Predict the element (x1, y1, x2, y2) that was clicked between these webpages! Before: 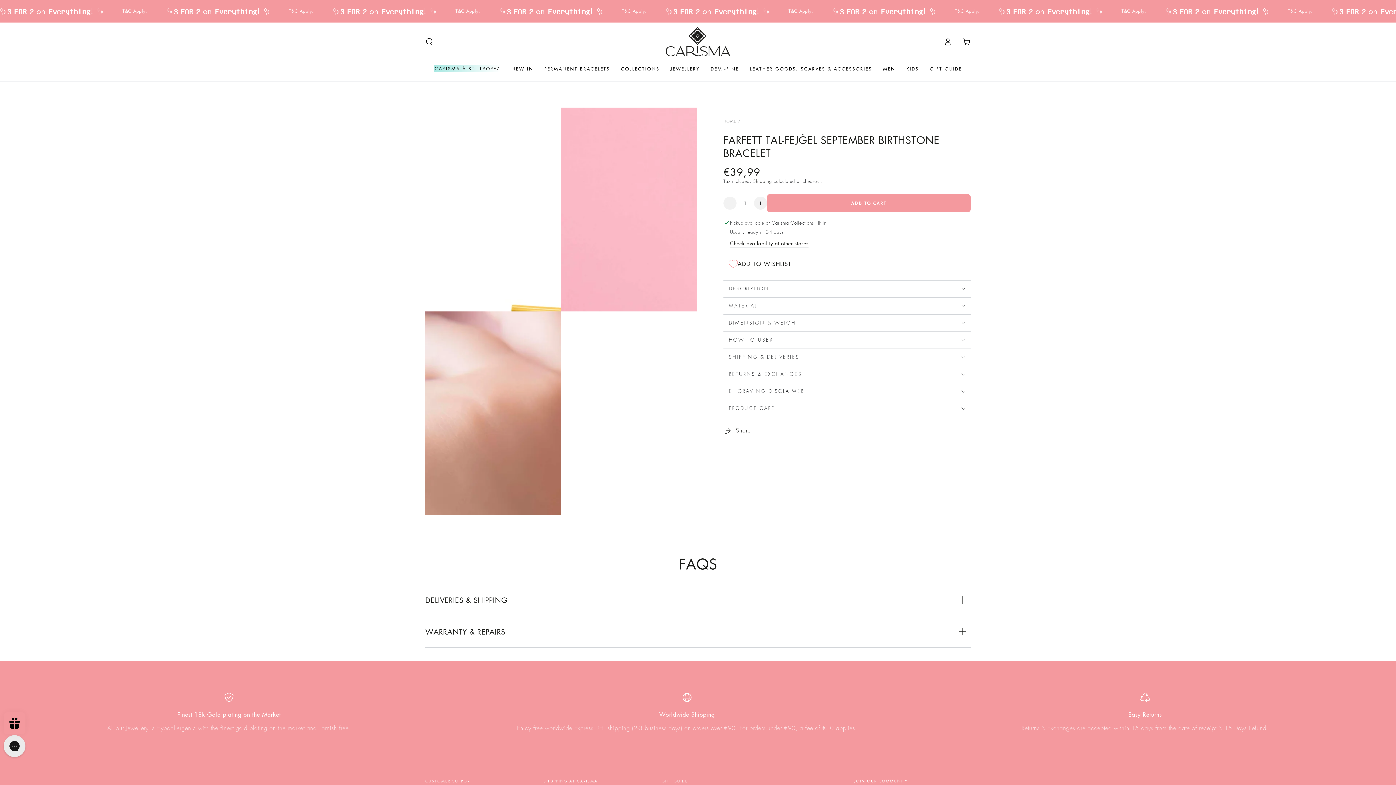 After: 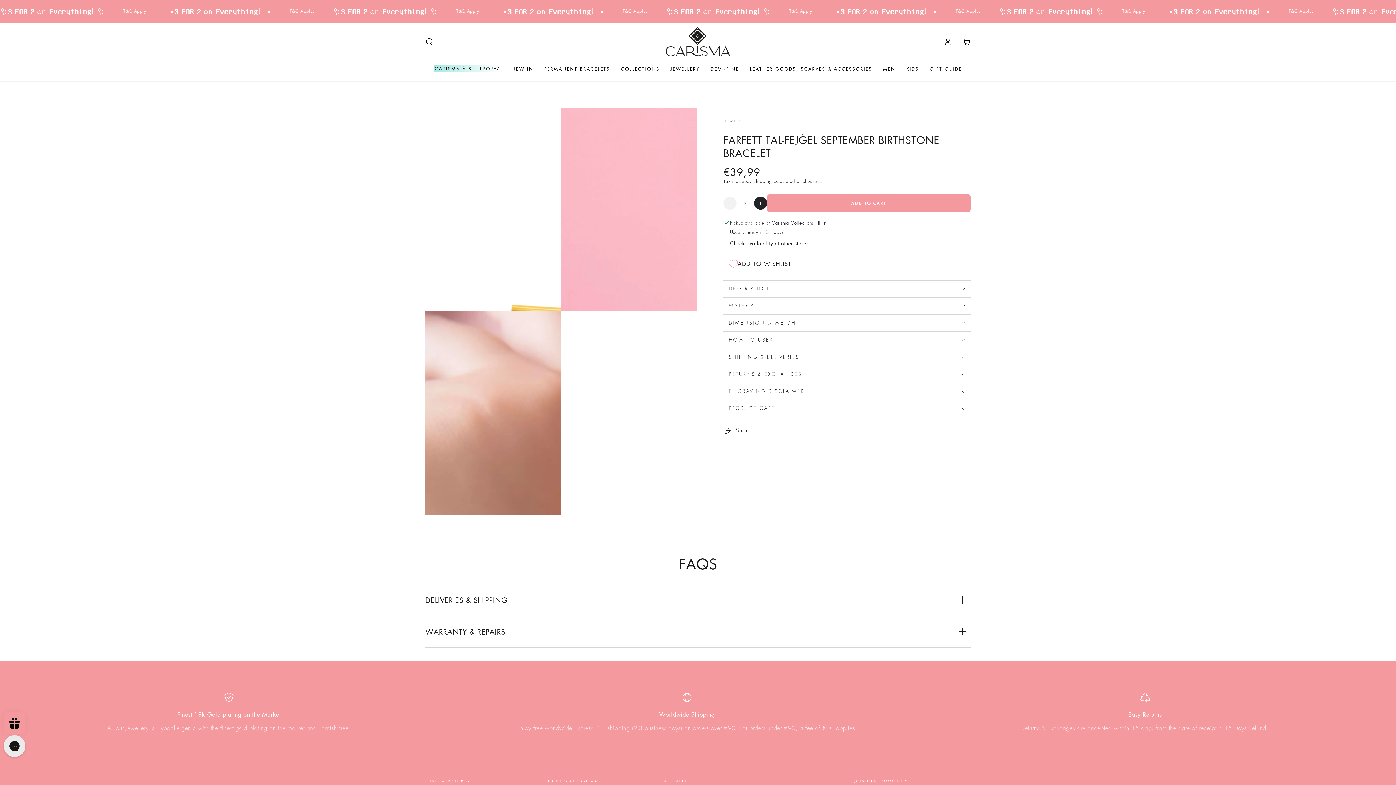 Action: label: Increase quantity for Farfett tal-Fejġel September Birthstone Bracelet bbox: (754, 196, 767, 209)